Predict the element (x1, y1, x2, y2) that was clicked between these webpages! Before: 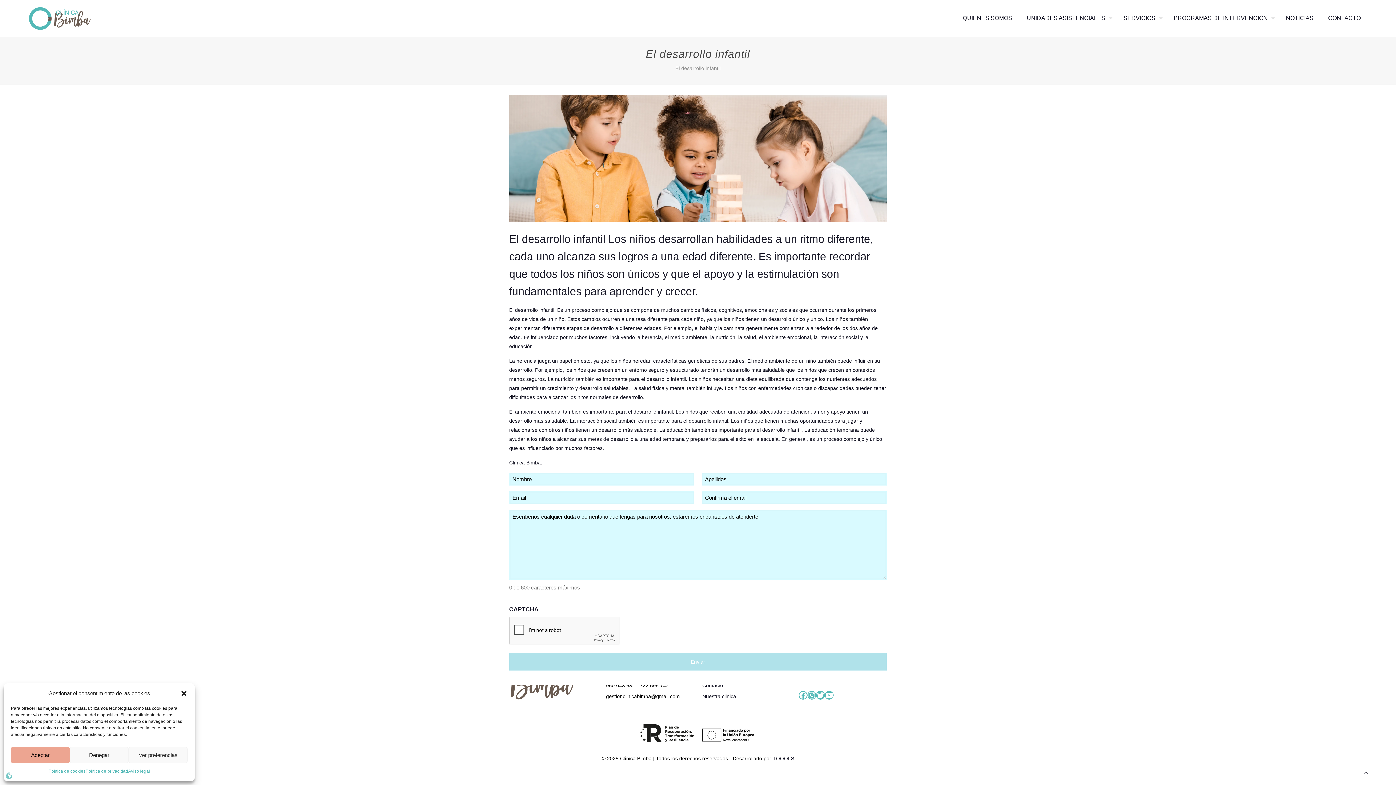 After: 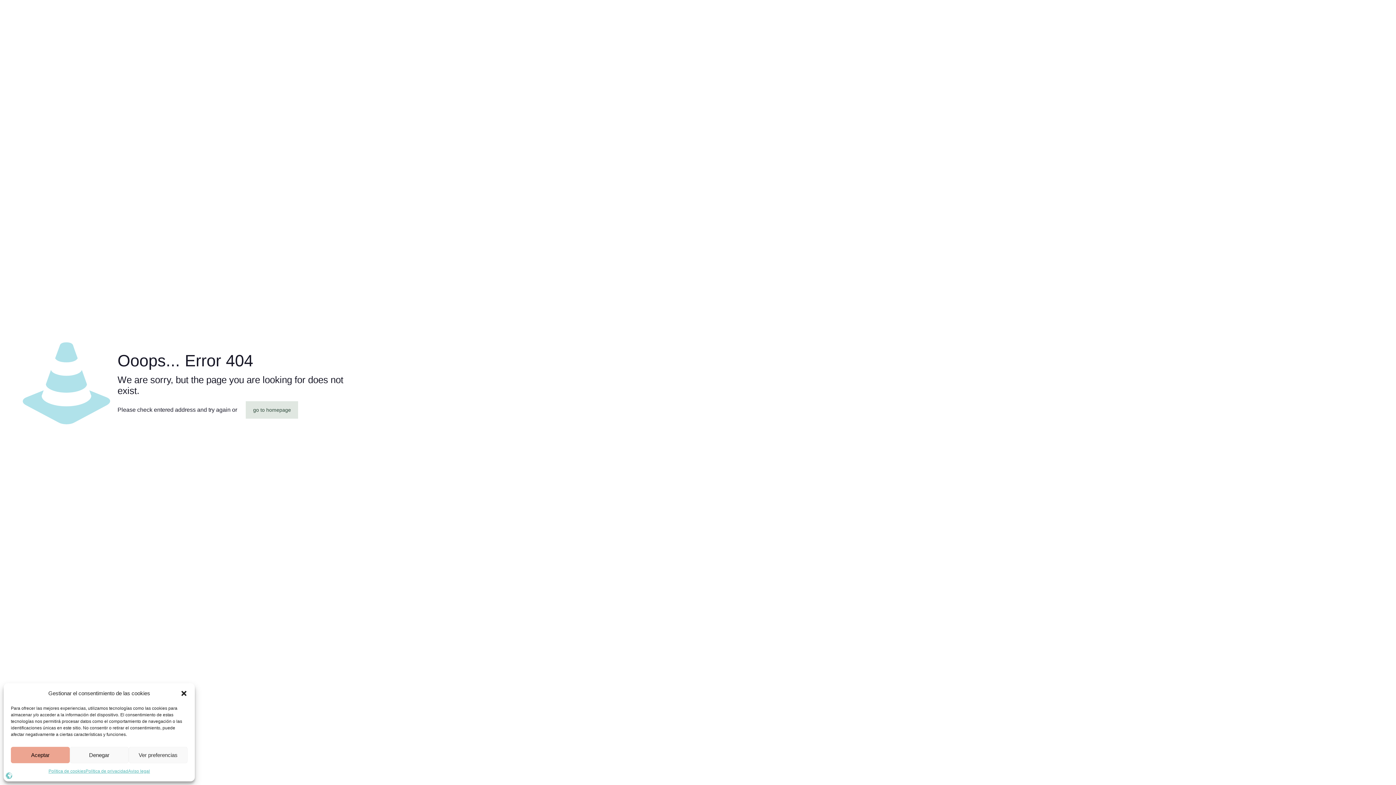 Action: label: Nuestra clinica bbox: (702, 693, 736, 699)